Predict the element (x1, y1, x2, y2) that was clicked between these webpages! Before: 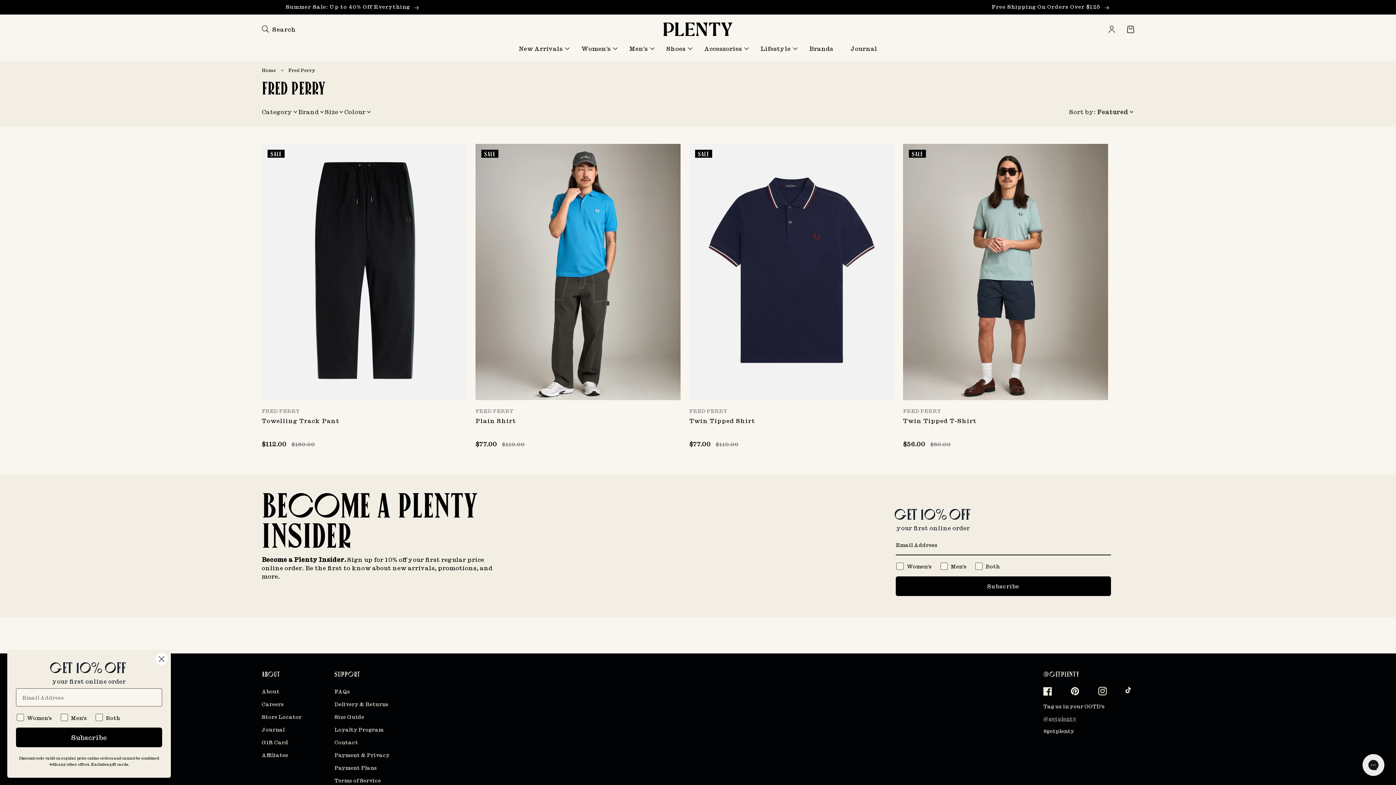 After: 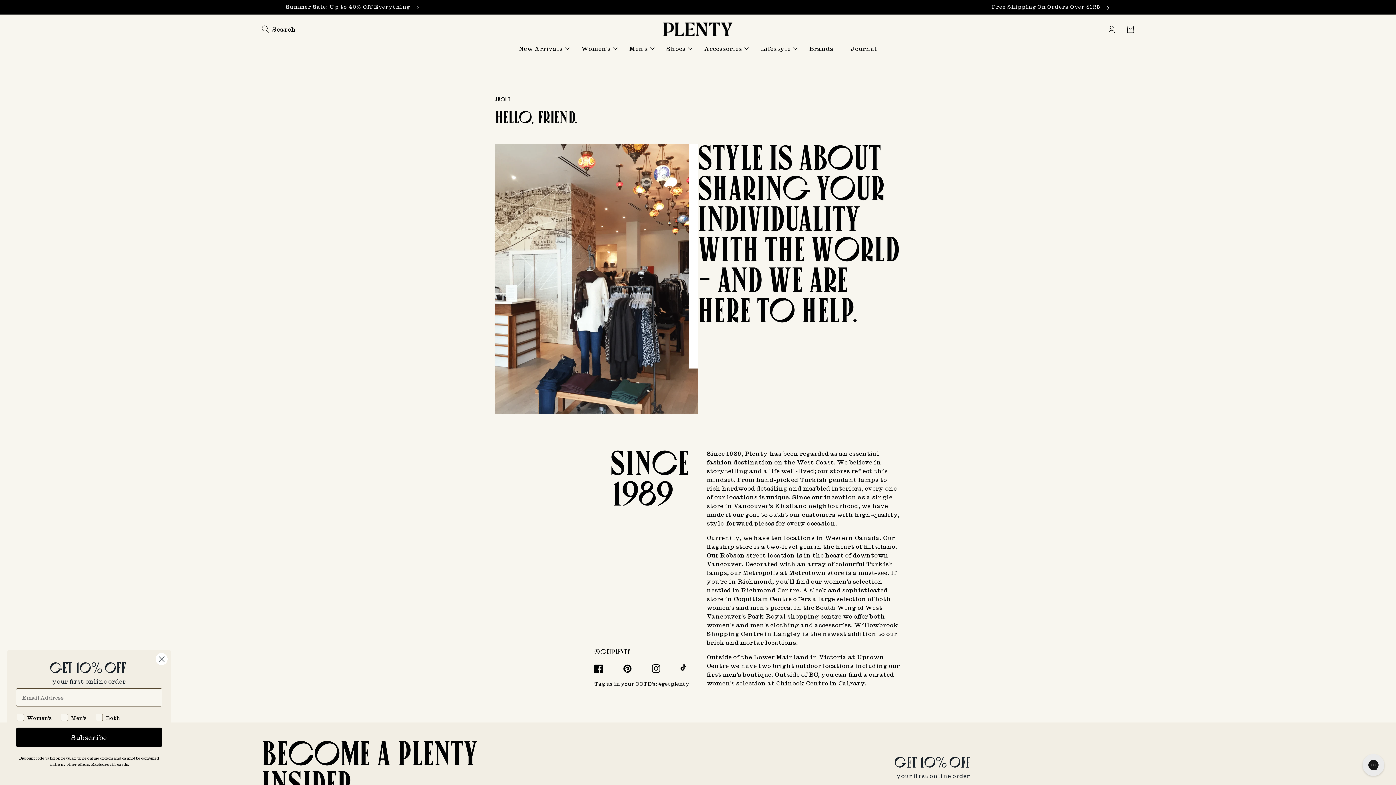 Action: bbox: (261, 687, 279, 698) label: About